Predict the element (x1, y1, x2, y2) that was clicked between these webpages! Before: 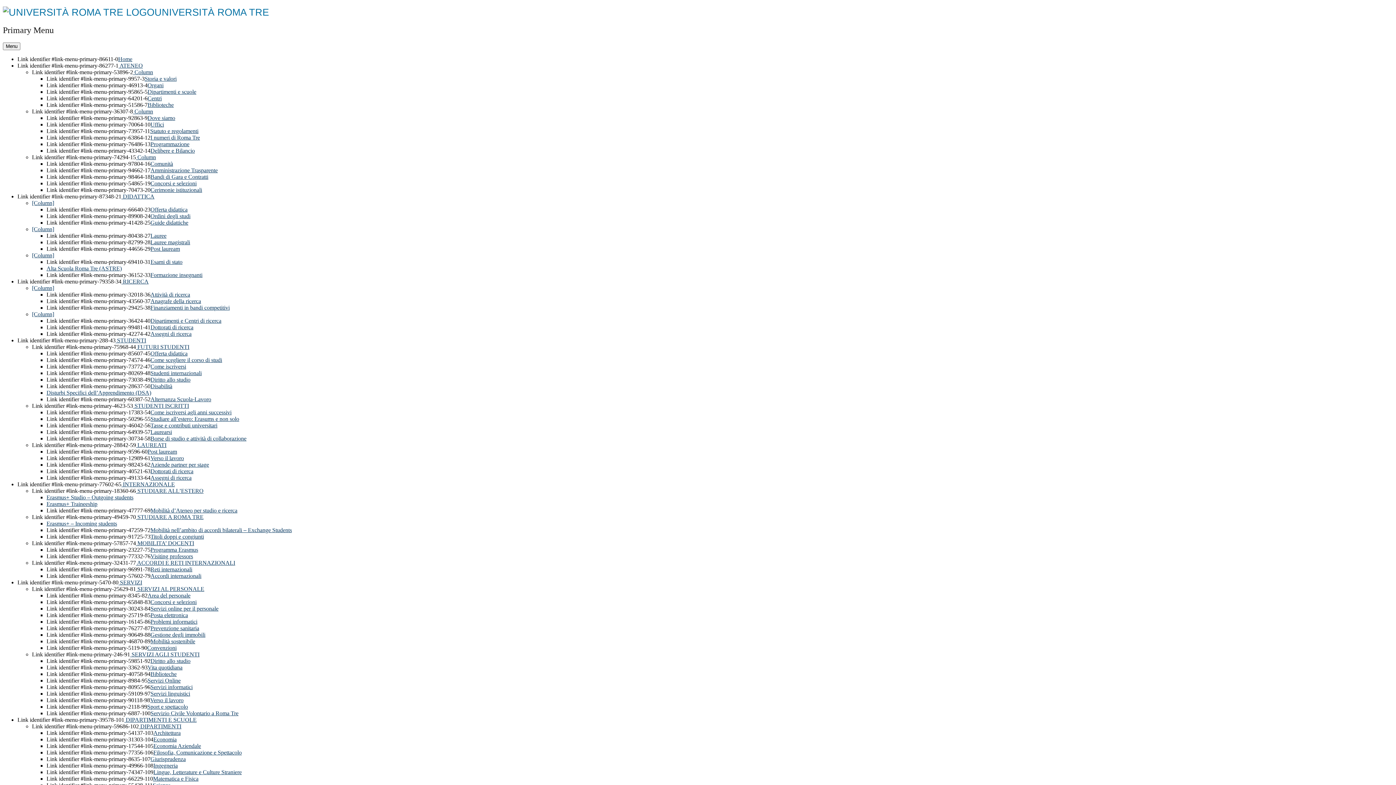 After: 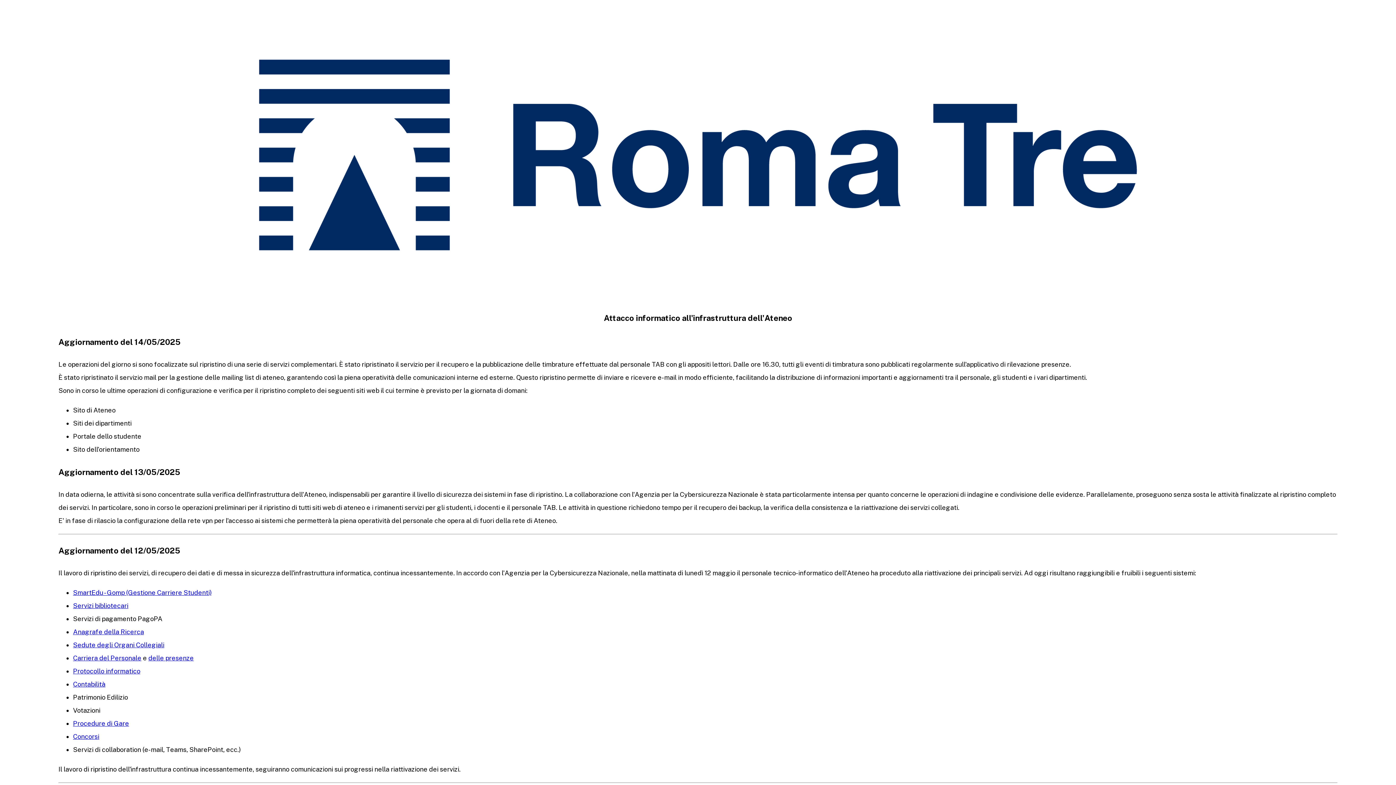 Action: label: Organi bbox: (147, 82, 163, 88)